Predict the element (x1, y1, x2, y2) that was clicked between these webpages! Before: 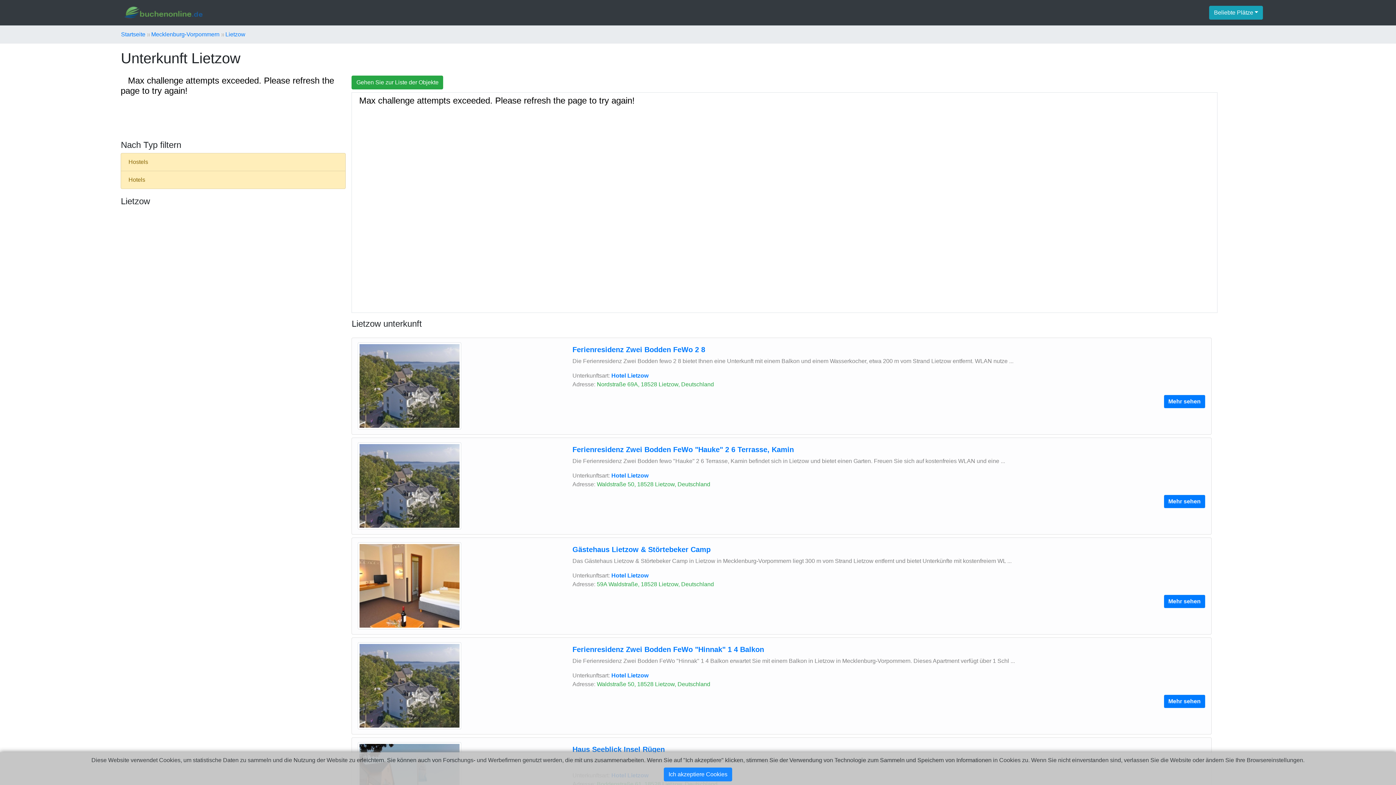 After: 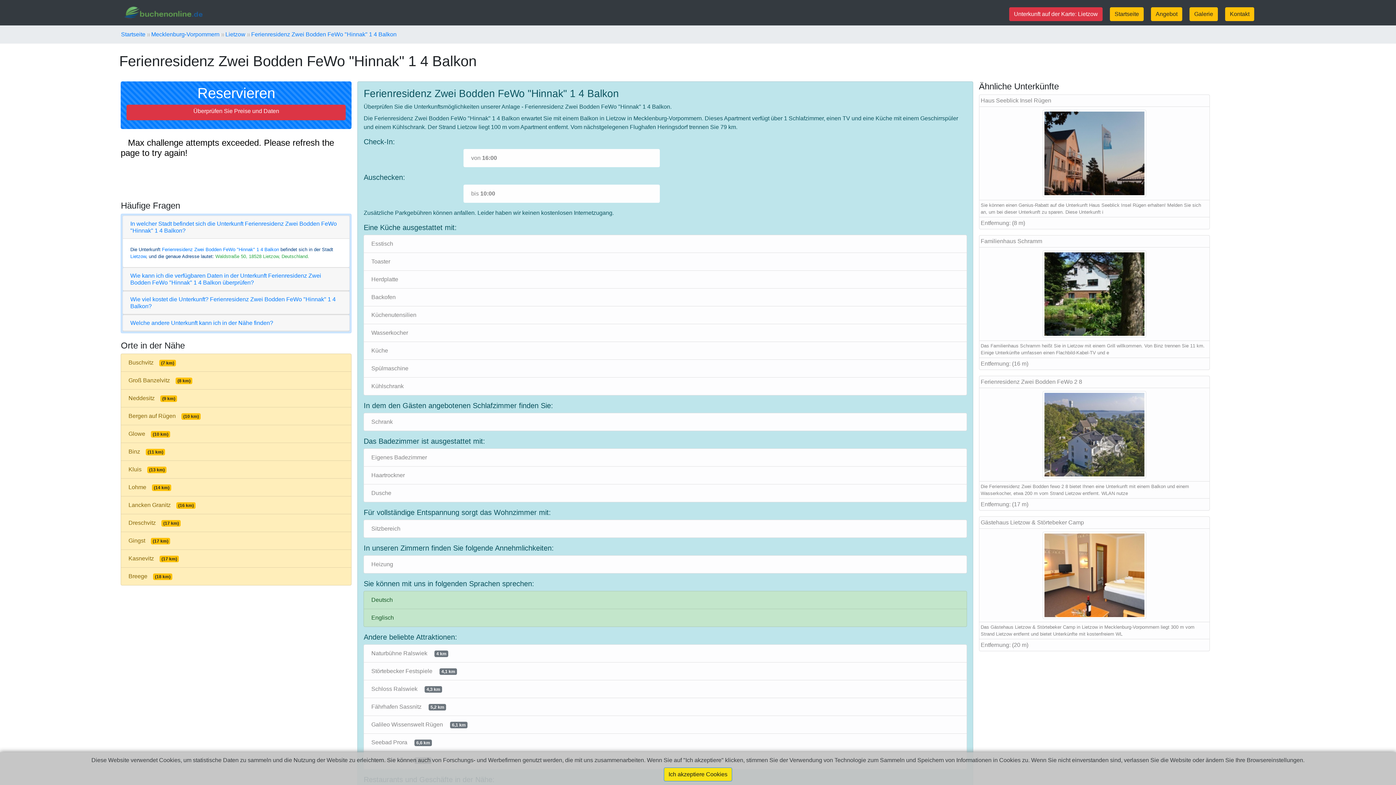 Action: label: Mehr sehen bbox: (1163, 694, 1205, 708)